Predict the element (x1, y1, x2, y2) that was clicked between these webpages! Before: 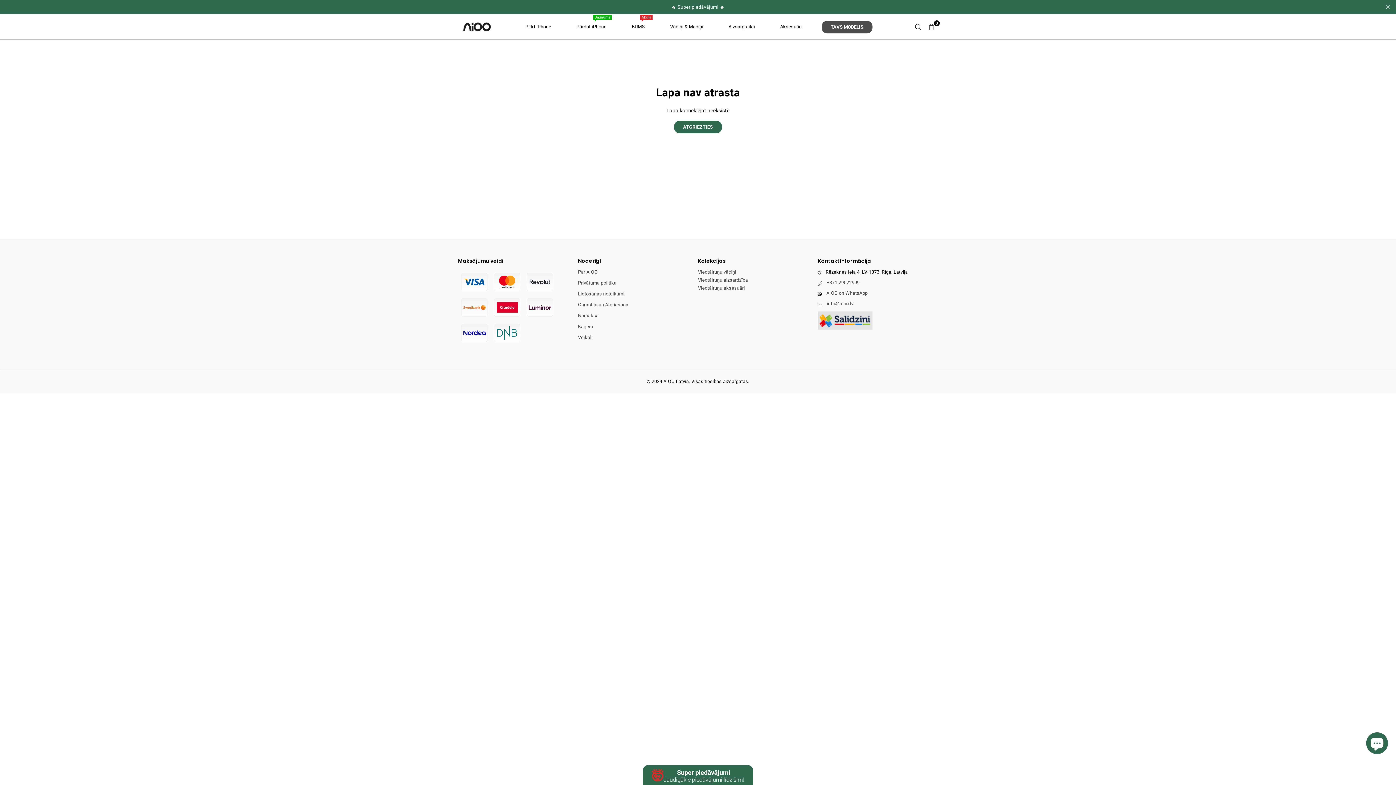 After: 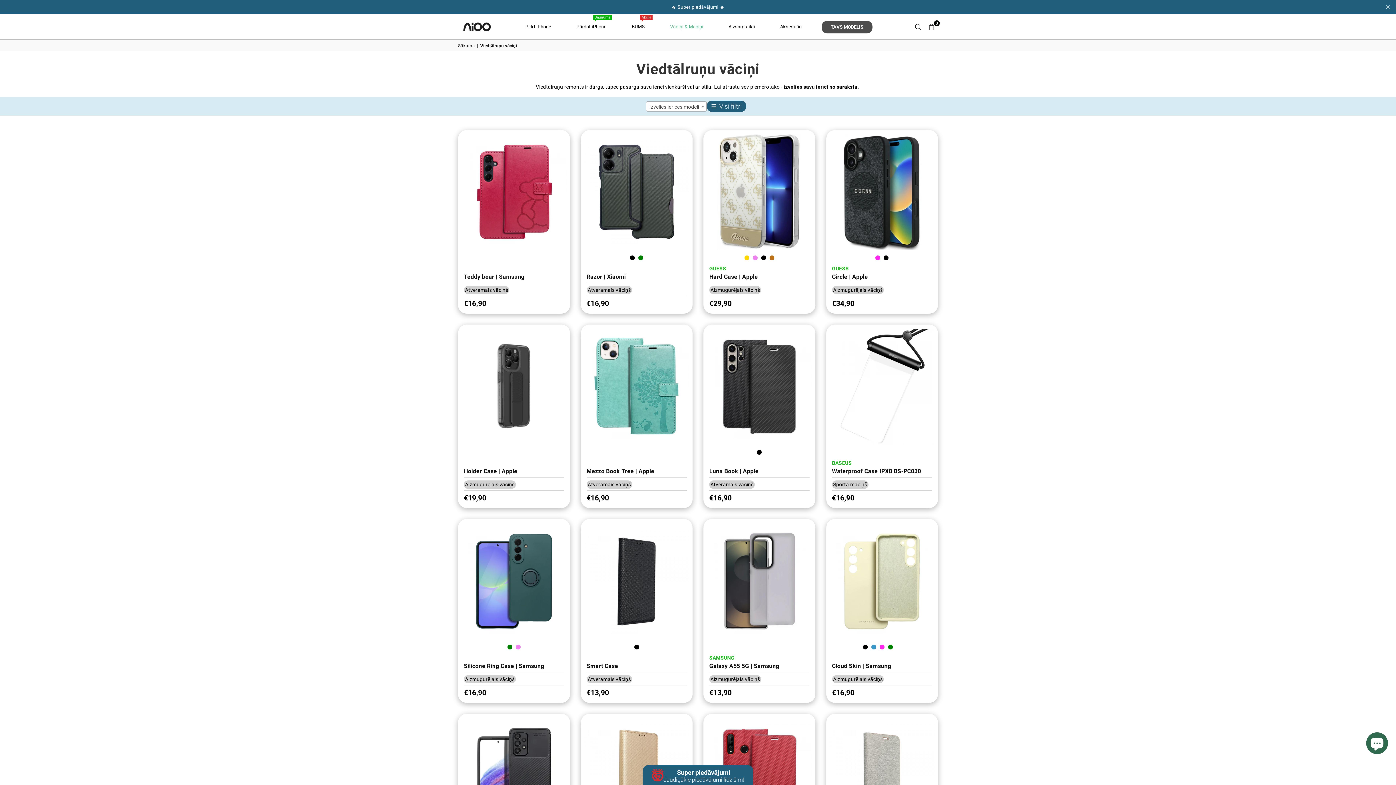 Action: label: Vāciņi & Maciņi bbox: (664, 16, 708, 36)